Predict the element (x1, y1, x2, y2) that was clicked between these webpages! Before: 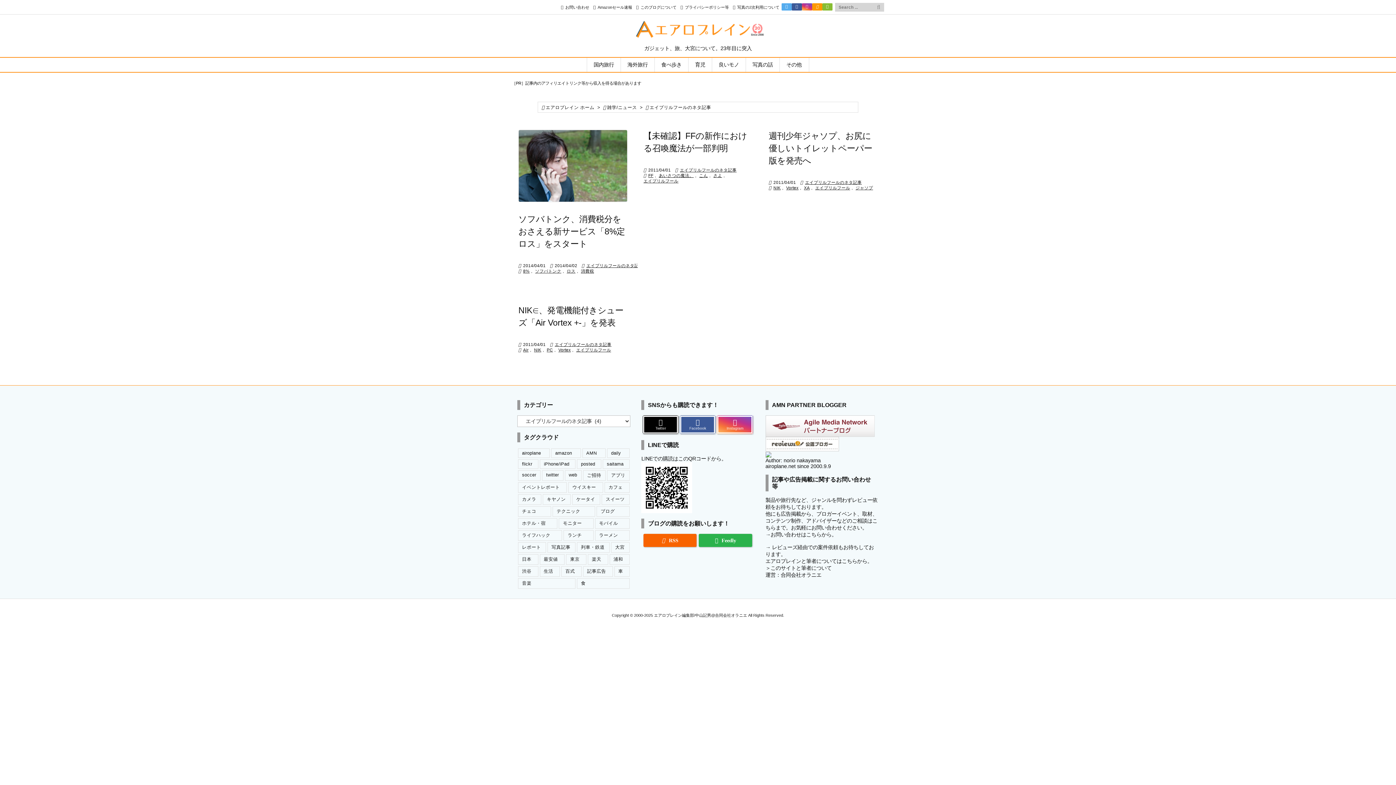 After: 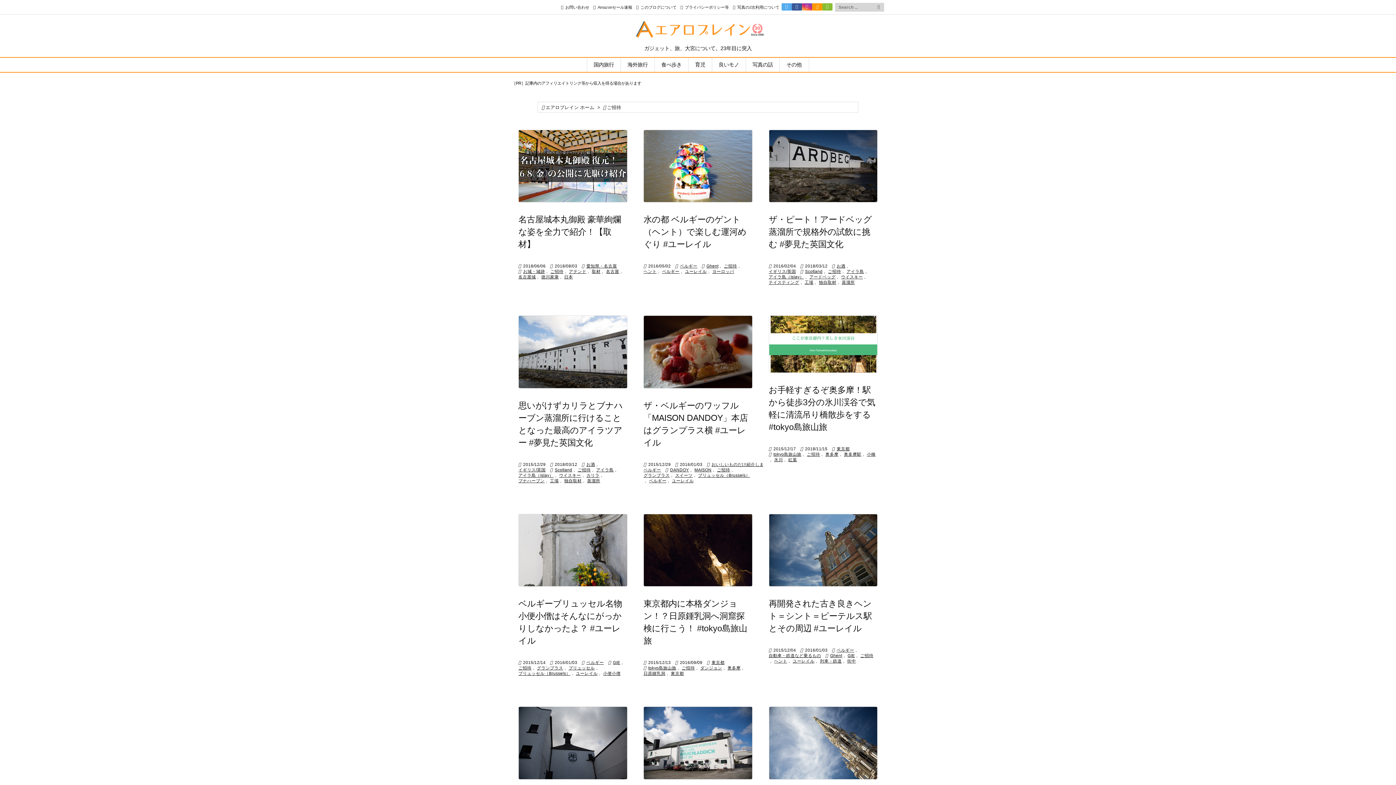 Action: bbox: (583, 470, 605, 481) label: ご招待 (105個の項目)